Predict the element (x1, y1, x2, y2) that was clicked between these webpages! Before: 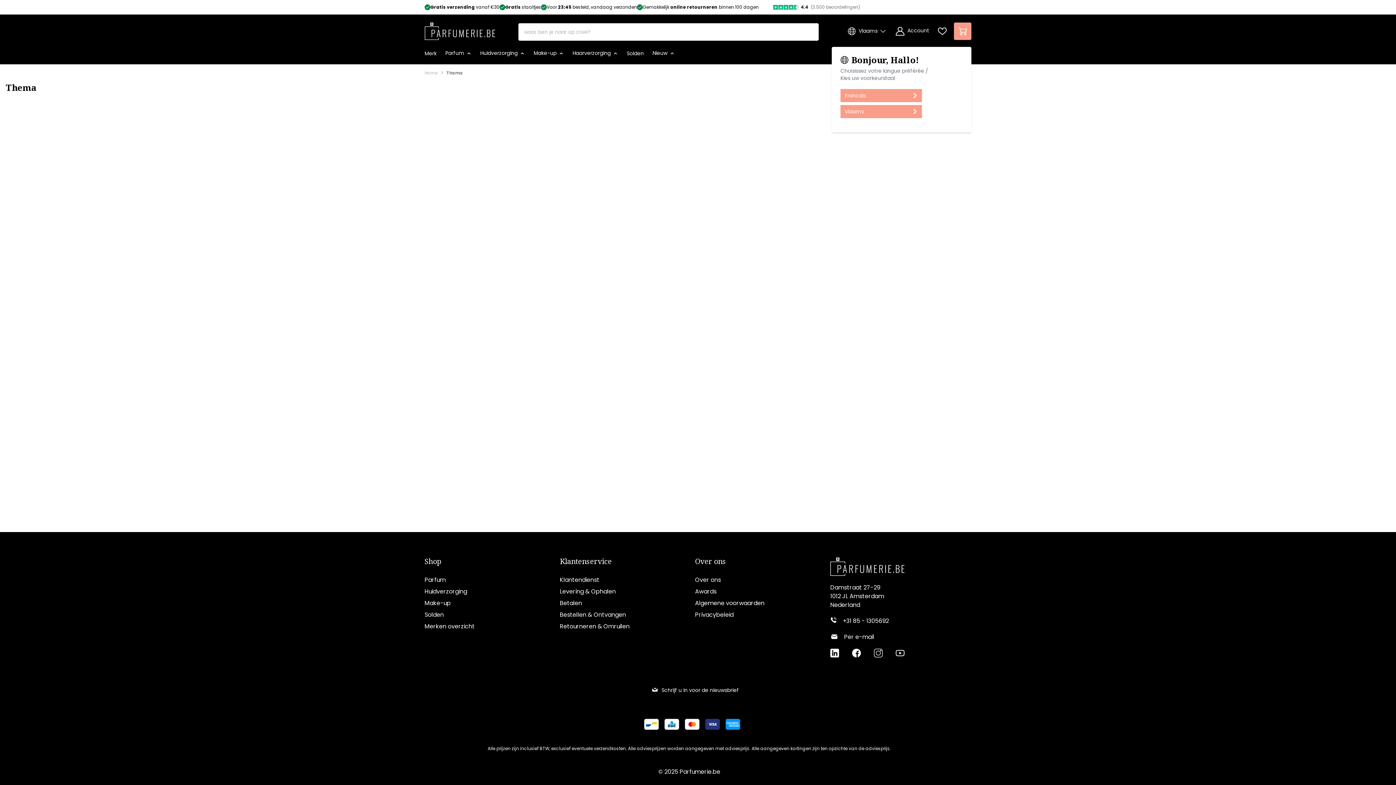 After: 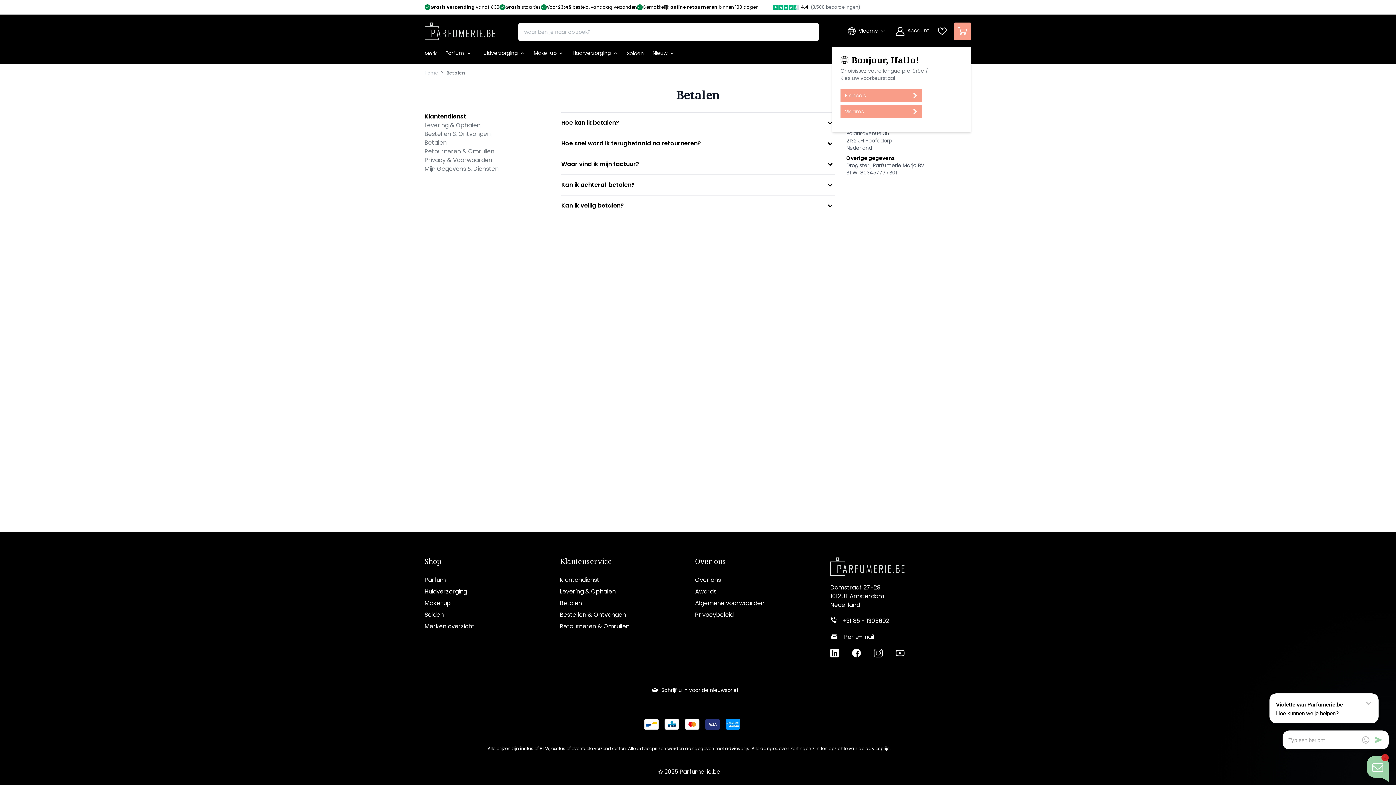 Action: bbox: (560, 599, 582, 607) label: Betalen